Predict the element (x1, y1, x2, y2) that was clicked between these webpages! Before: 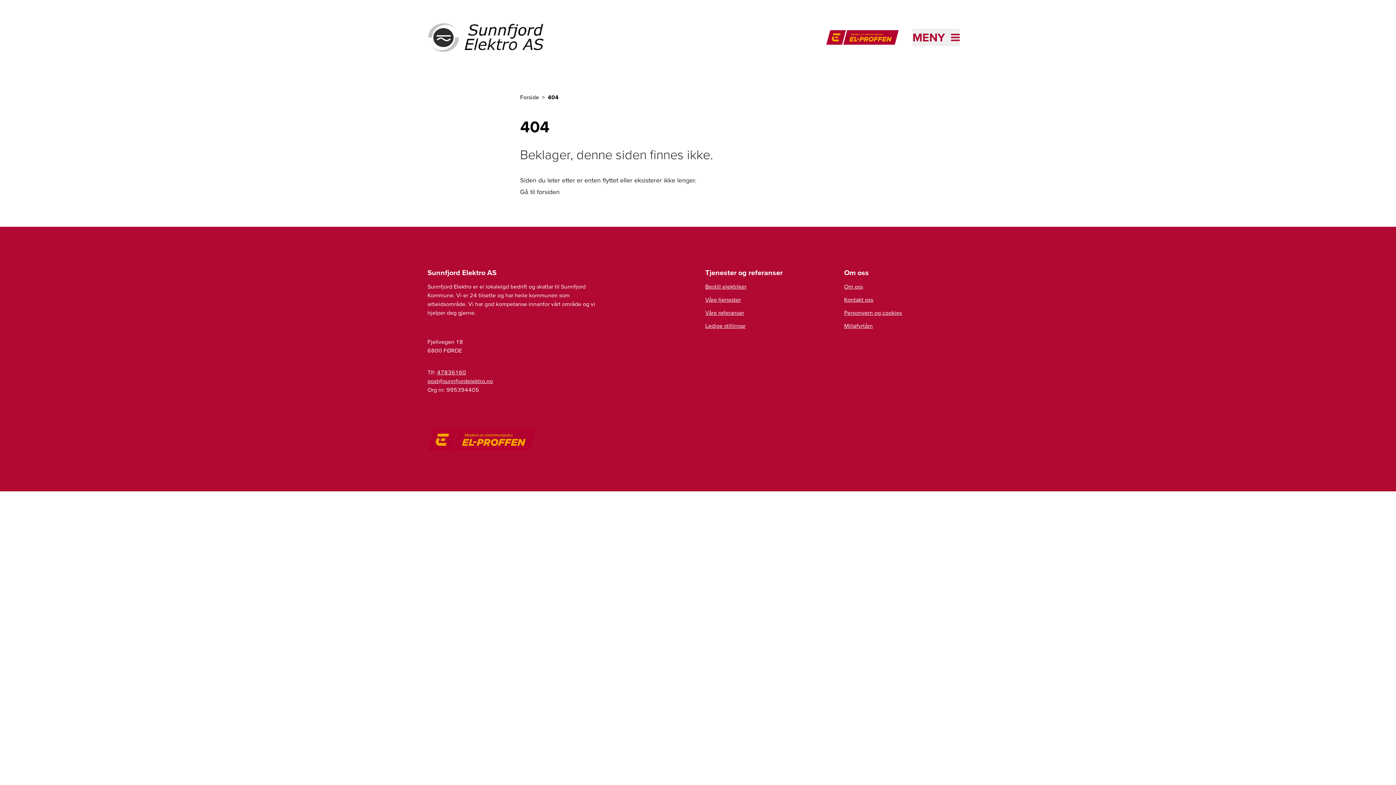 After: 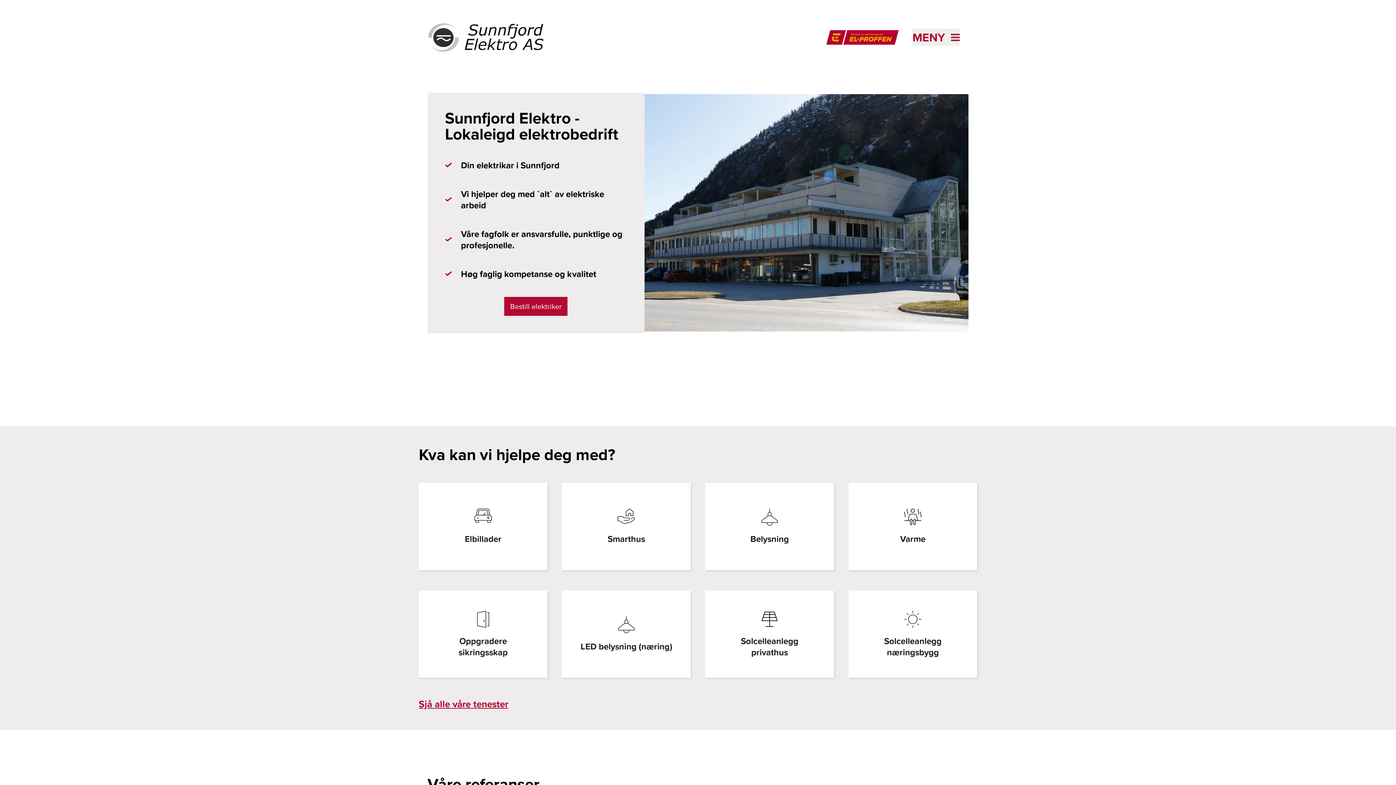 Action: bbox: (427, 17, 544, 57)